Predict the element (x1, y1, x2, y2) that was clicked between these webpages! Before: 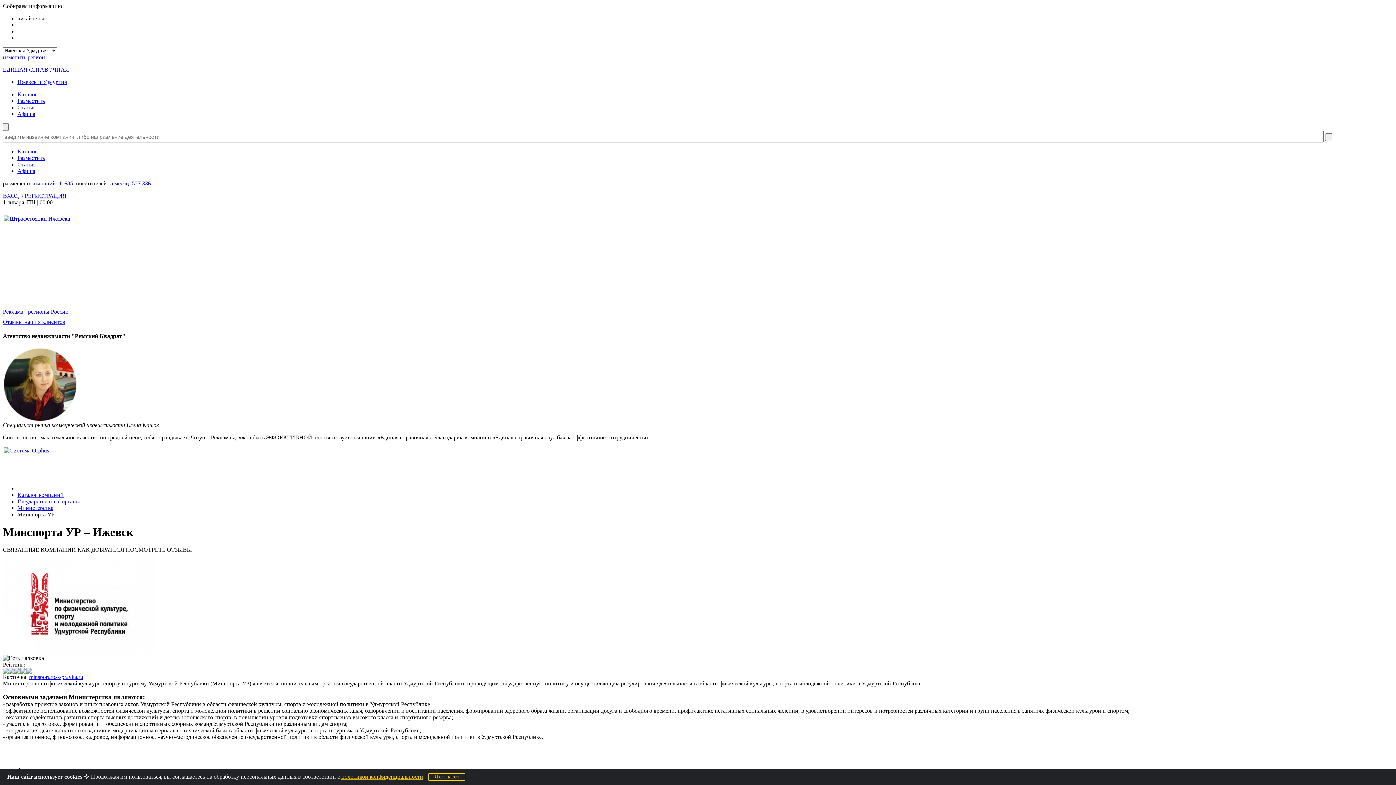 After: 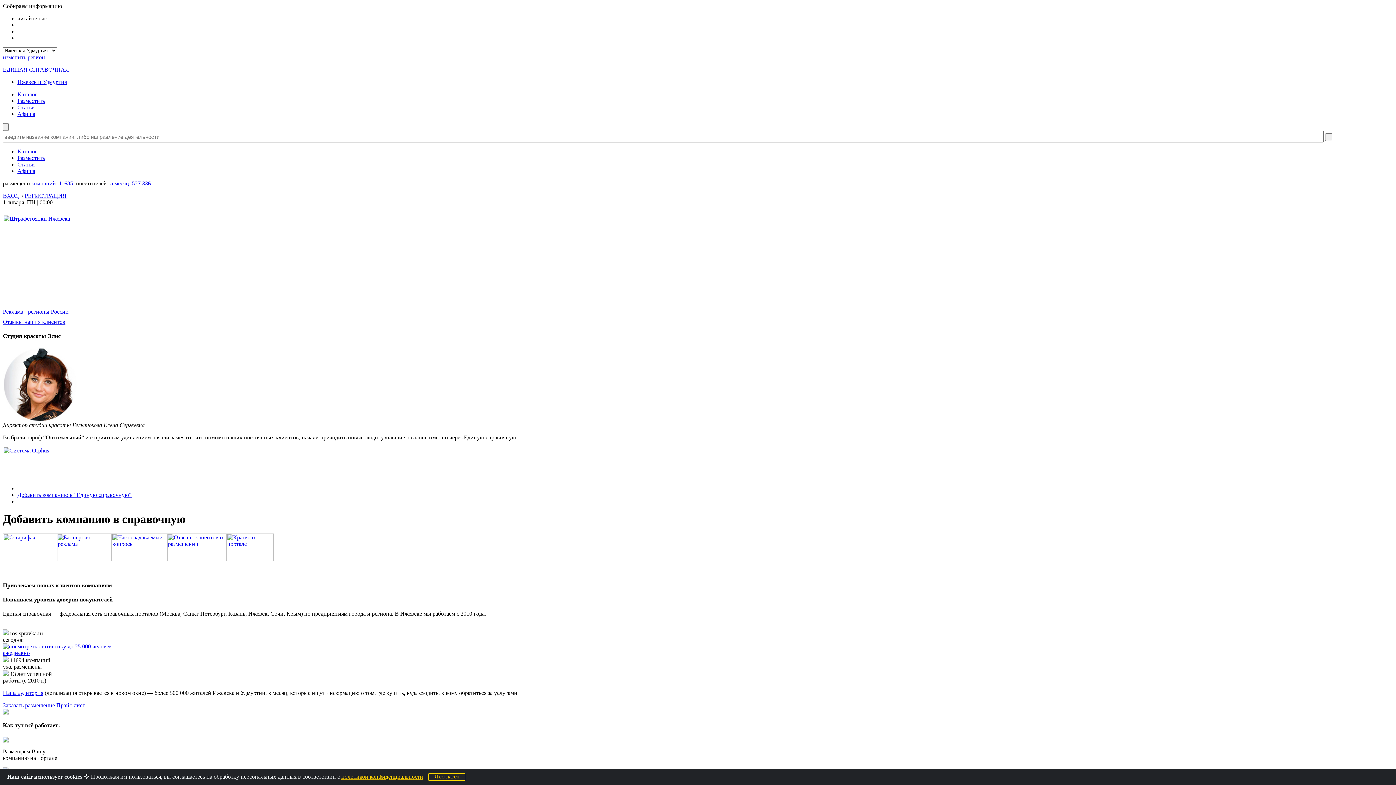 Action: bbox: (108, 180, 150, 186) label: за месяц: 527 336